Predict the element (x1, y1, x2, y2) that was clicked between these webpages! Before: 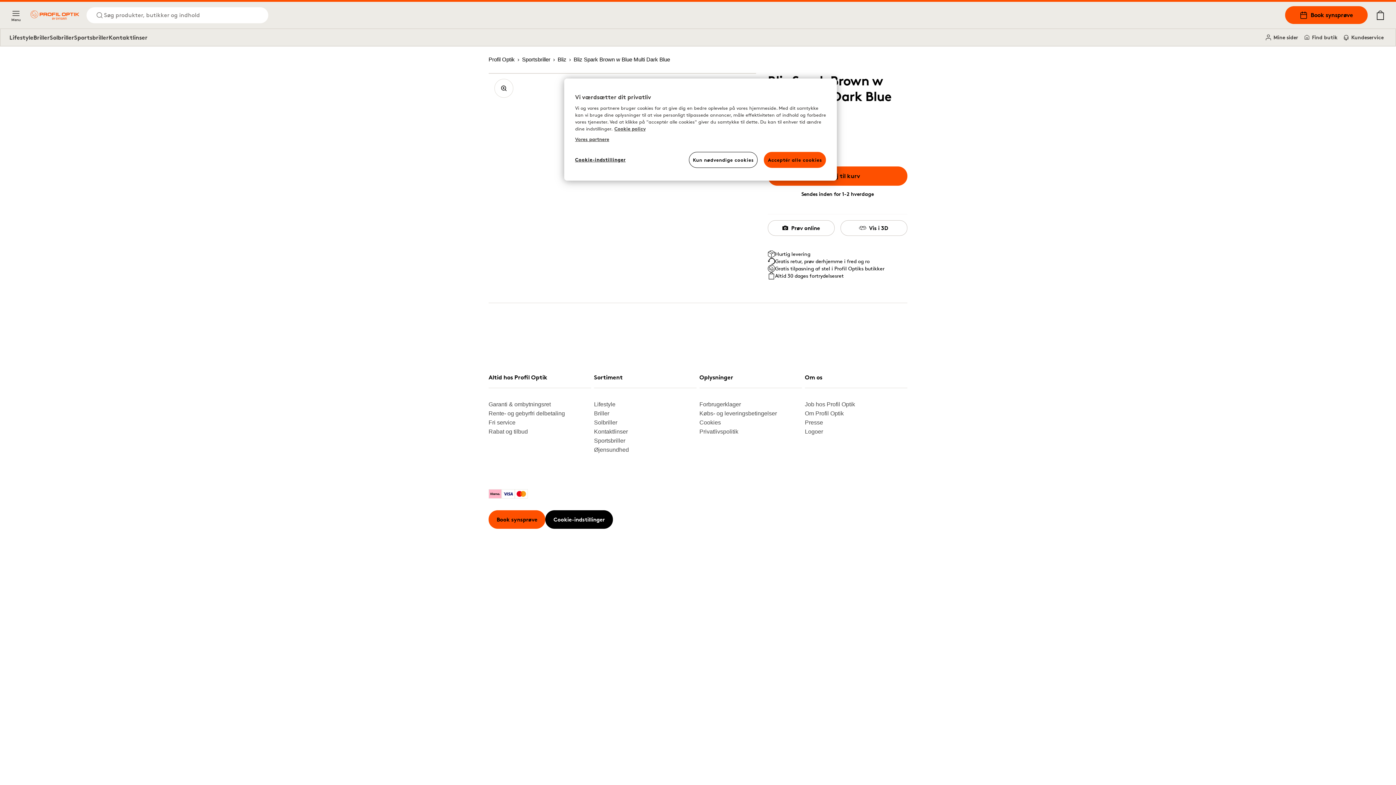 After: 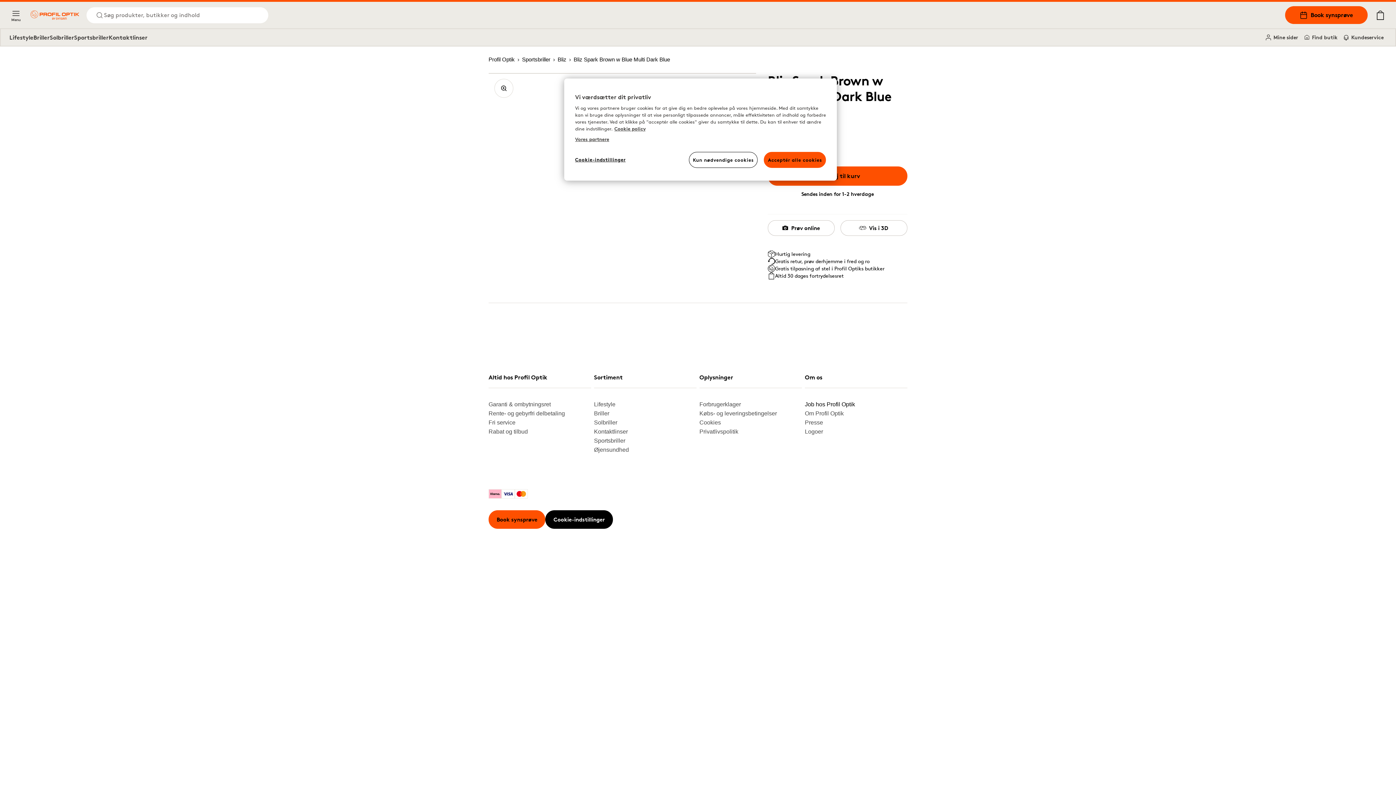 Action: bbox: (805, 400, 901, 409) label: Job hos Profil Optik